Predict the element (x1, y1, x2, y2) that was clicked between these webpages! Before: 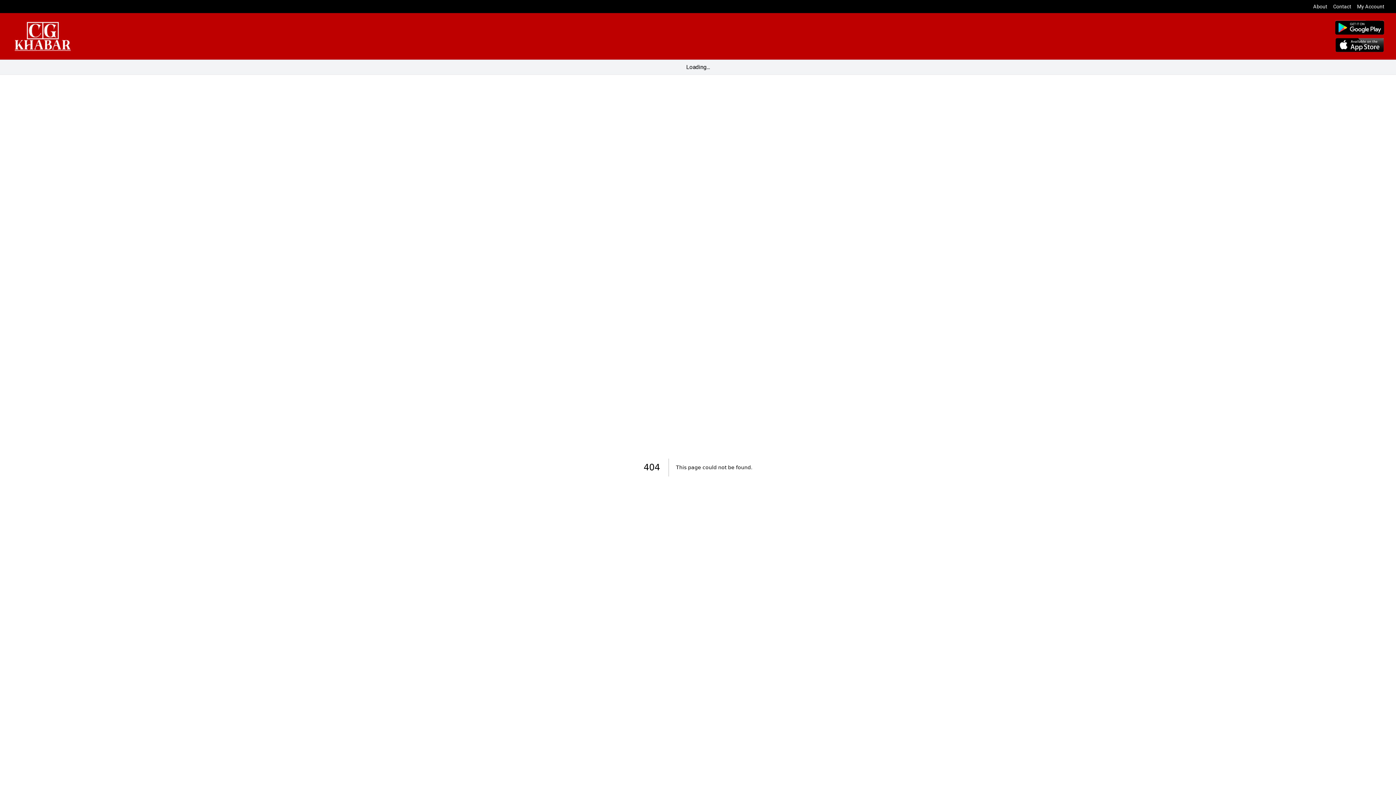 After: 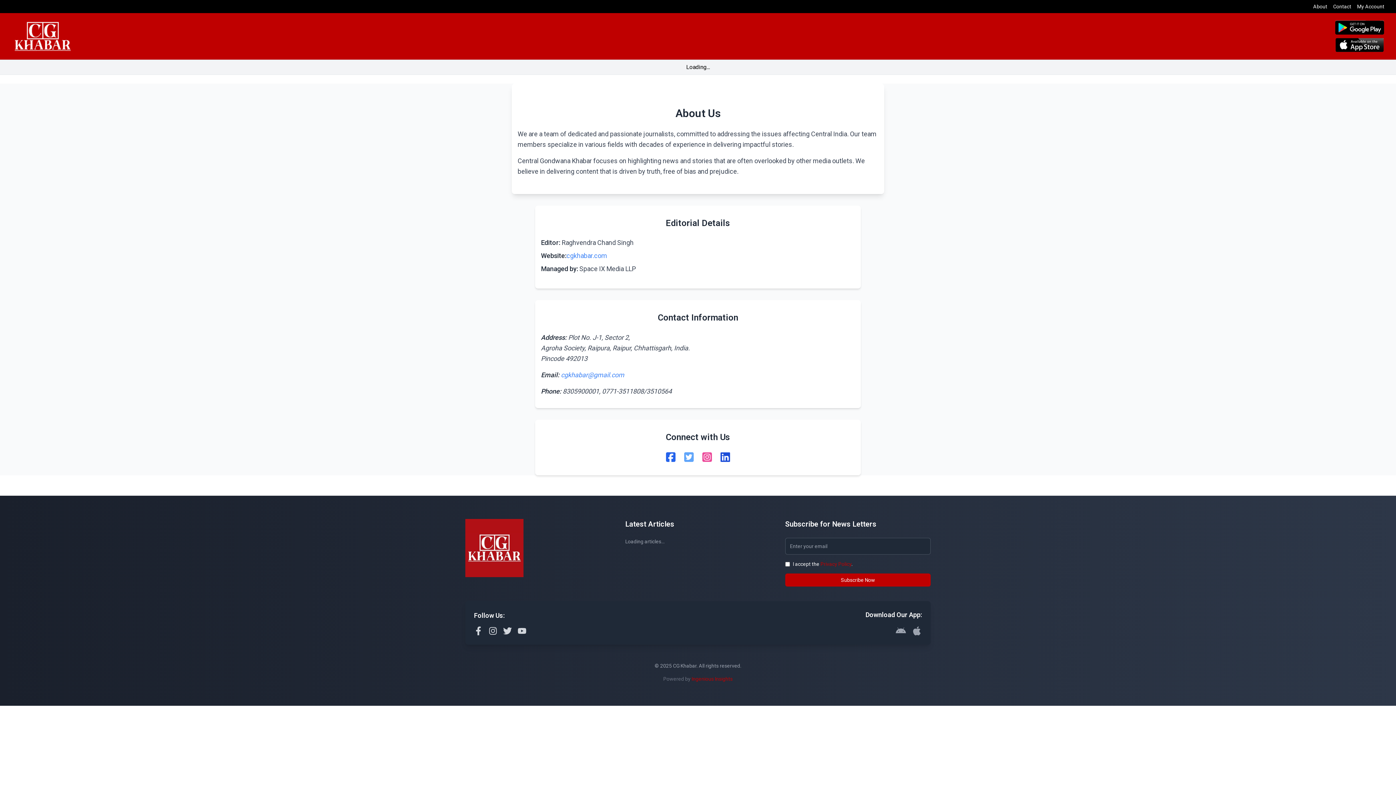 Action: label: About bbox: (1313, 2, 1327, 10)